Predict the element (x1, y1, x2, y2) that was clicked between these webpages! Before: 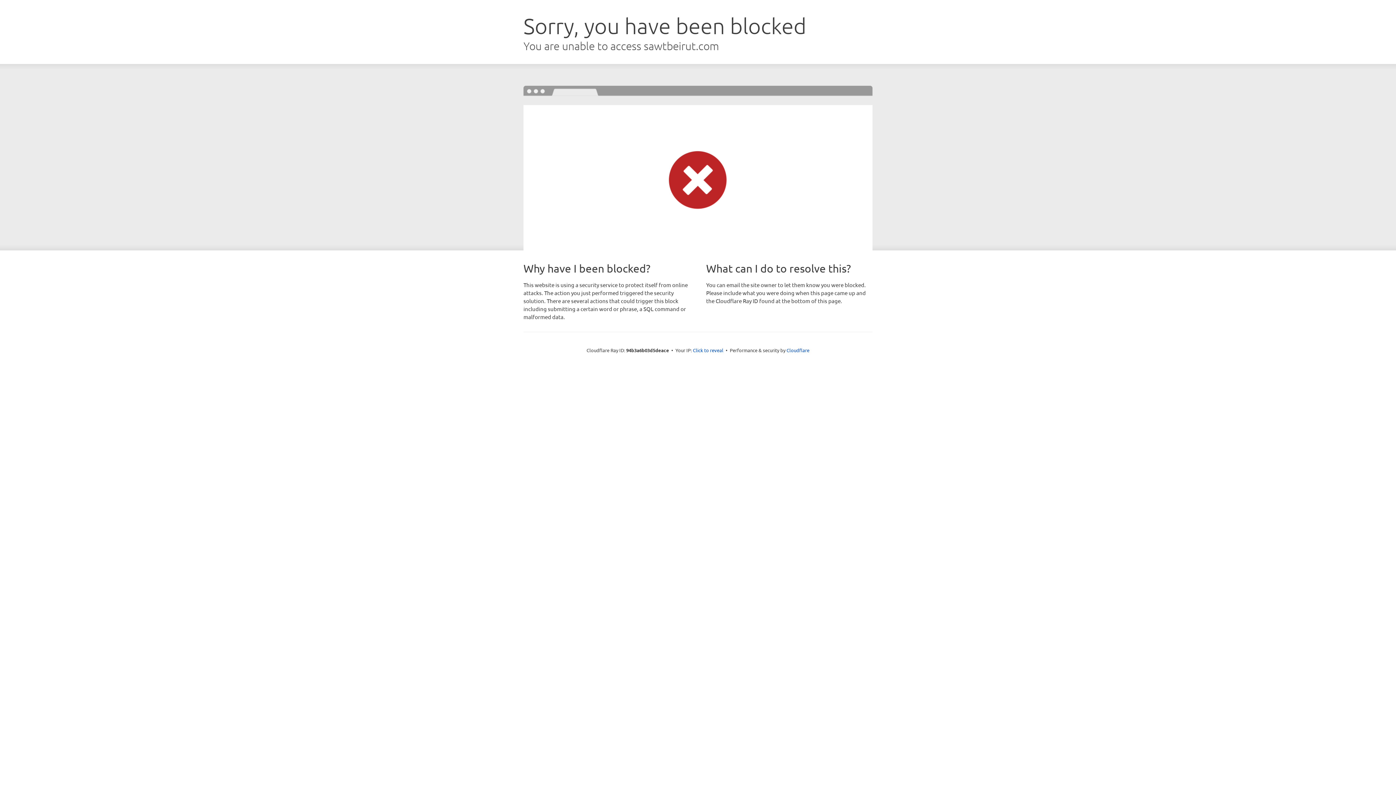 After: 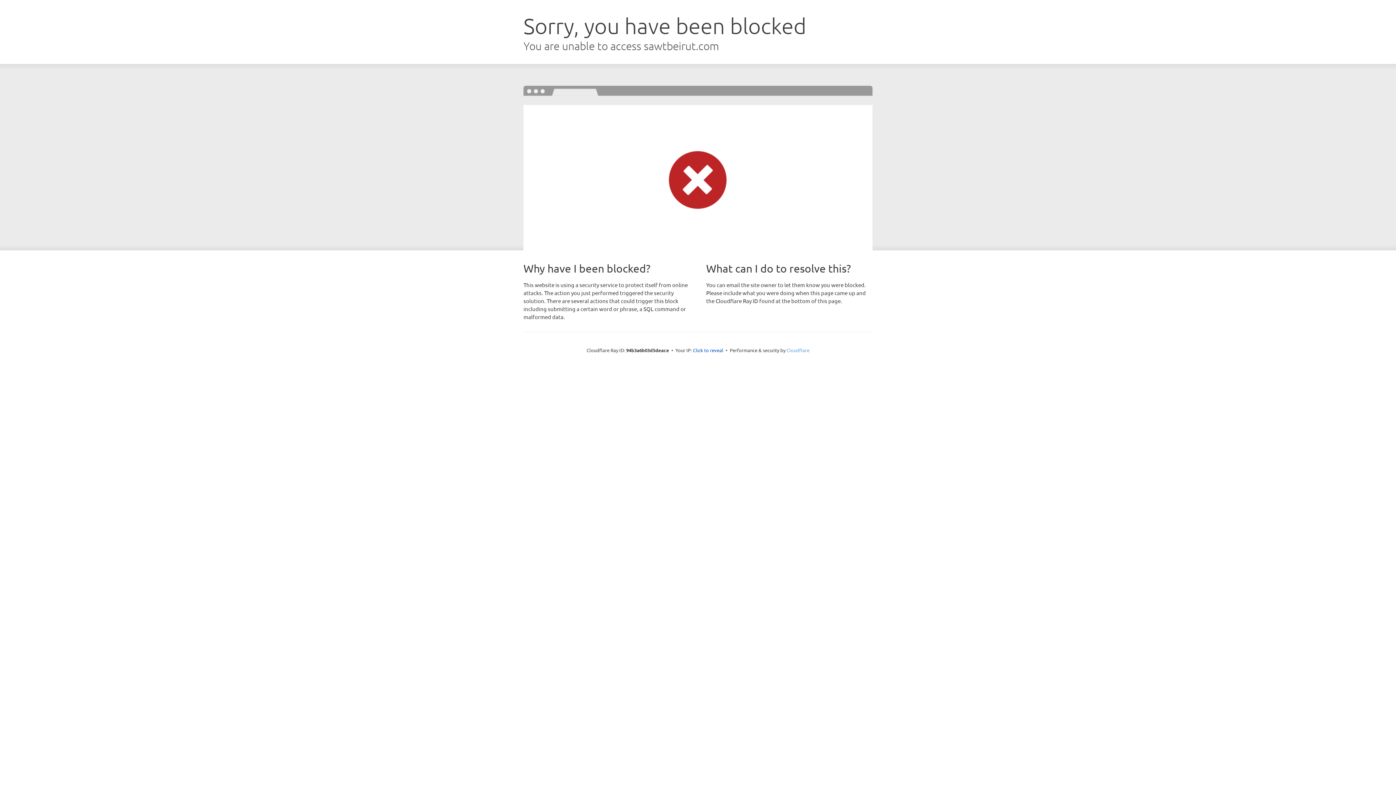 Action: label: Cloudflare bbox: (786, 347, 809, 353)